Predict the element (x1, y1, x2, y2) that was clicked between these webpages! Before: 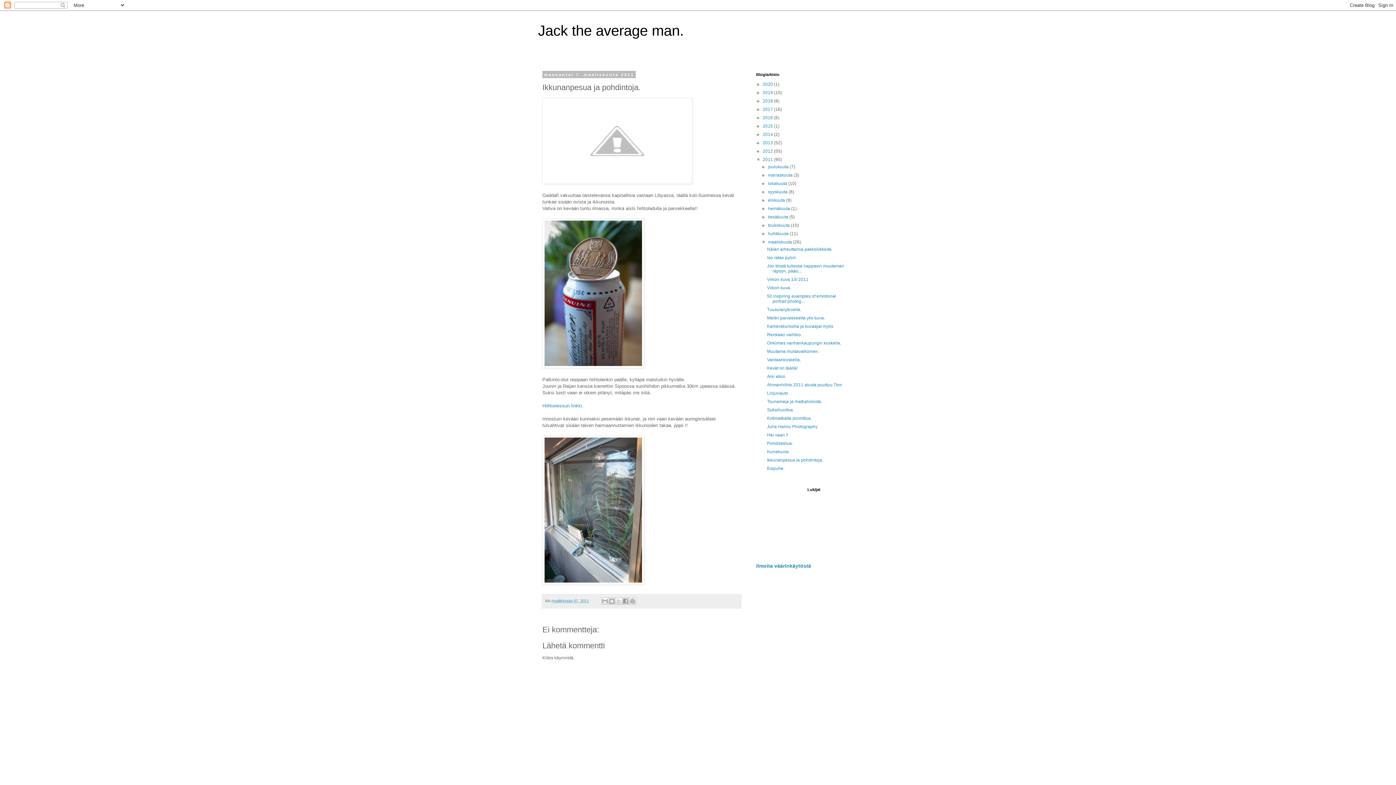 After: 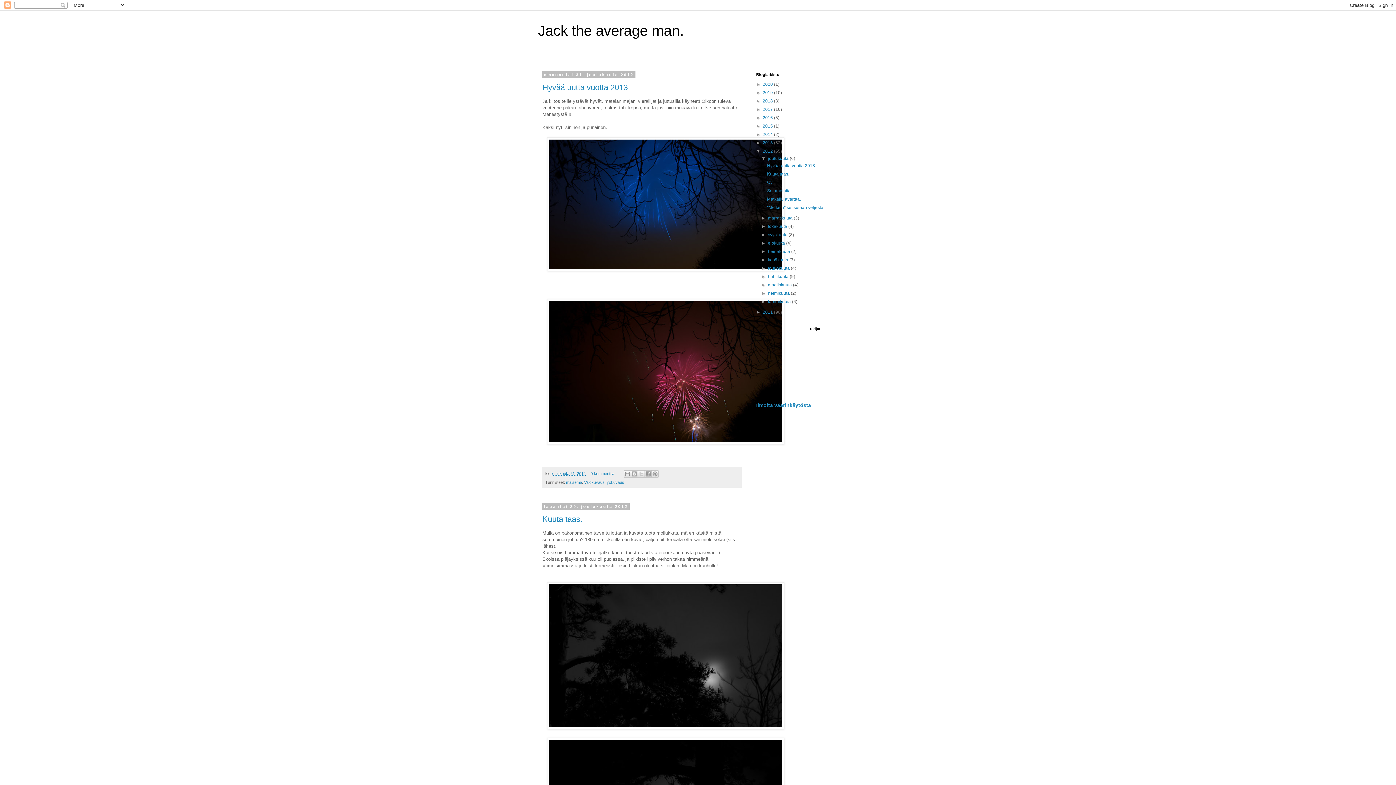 Action: label: 2012  bbox: (762, 148, 774, 153)